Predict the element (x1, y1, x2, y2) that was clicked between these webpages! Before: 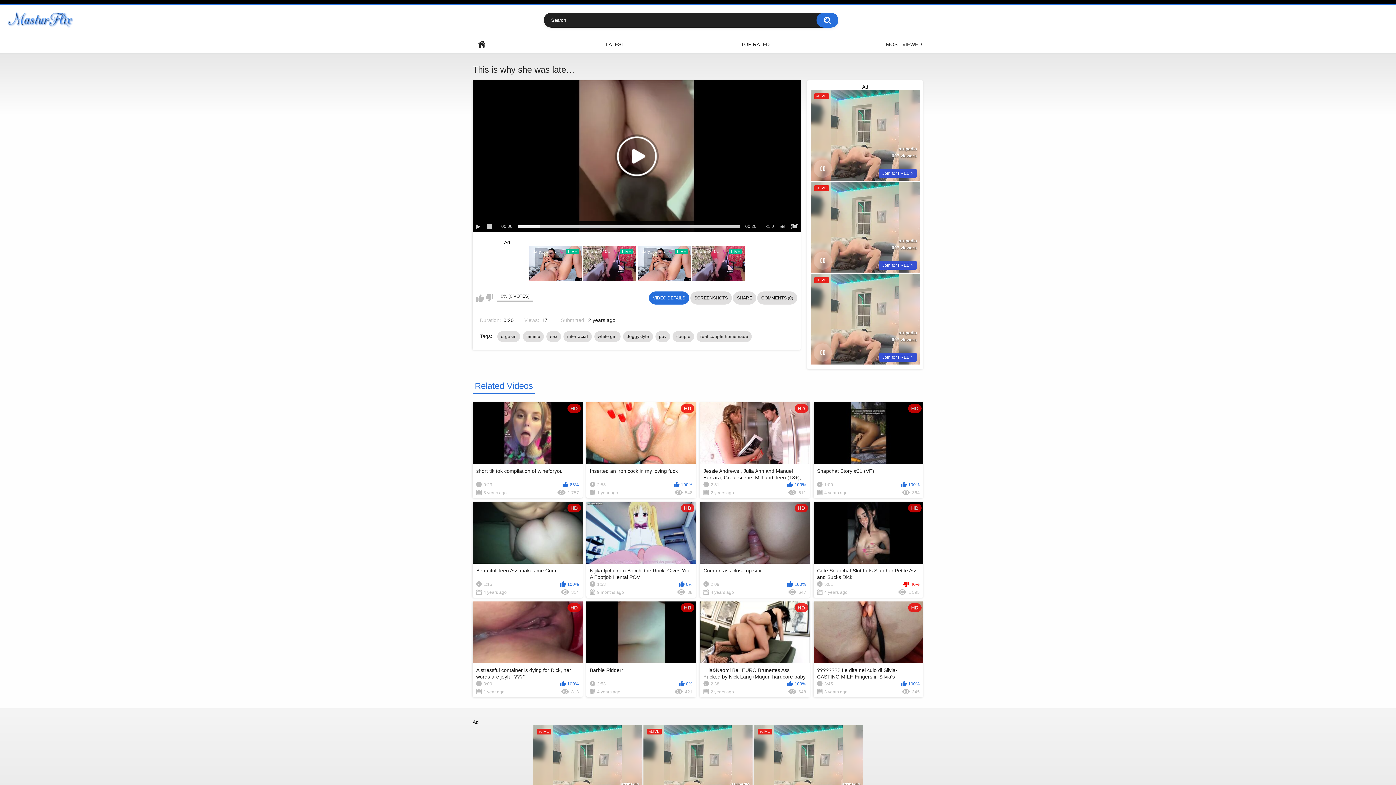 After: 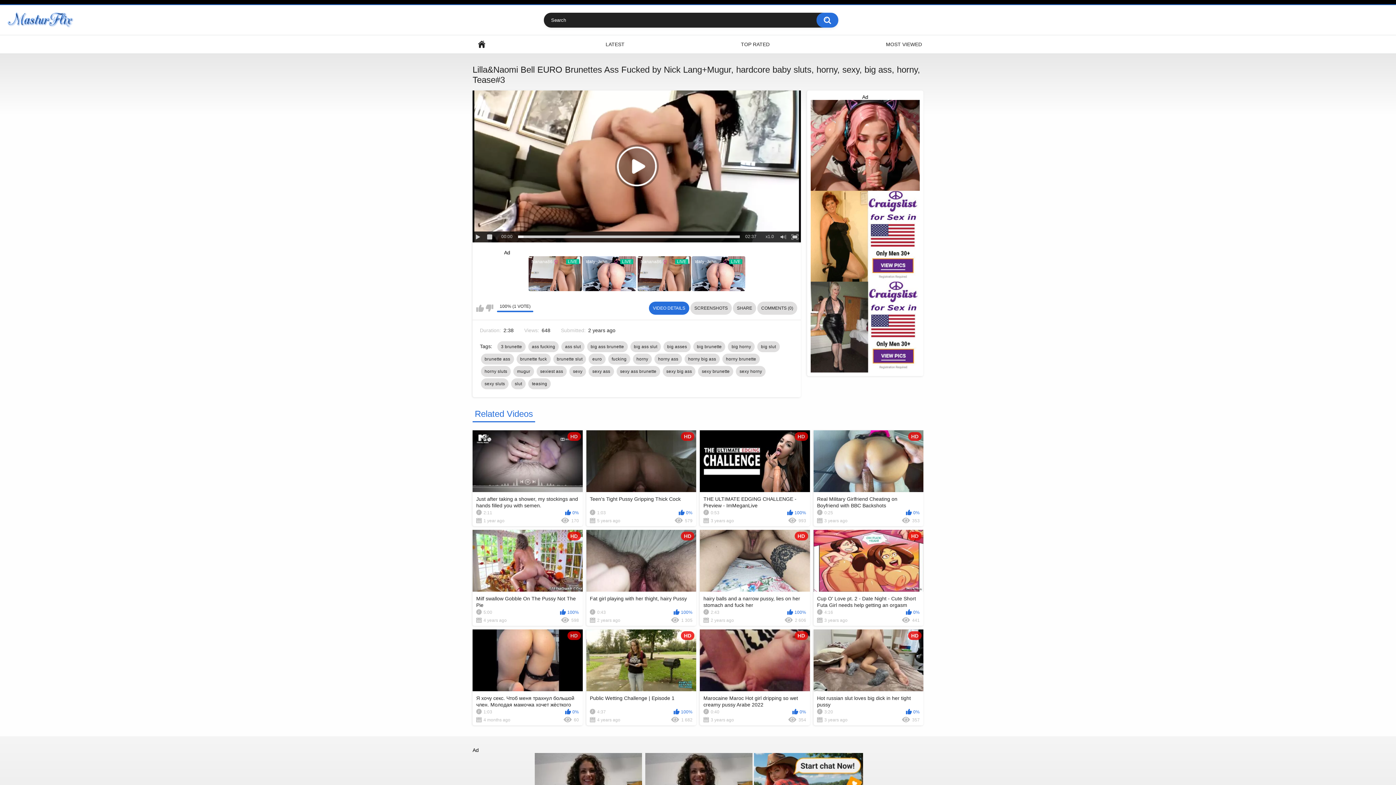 Action: bbox: (700, 601, 810, 697) label: HD
Lilla&Naomi Bell EURO Brunettes Ass Fucked by Nick Lang+Mugur, hardcore baby sluts...
2:38
100%
2 years ago
648